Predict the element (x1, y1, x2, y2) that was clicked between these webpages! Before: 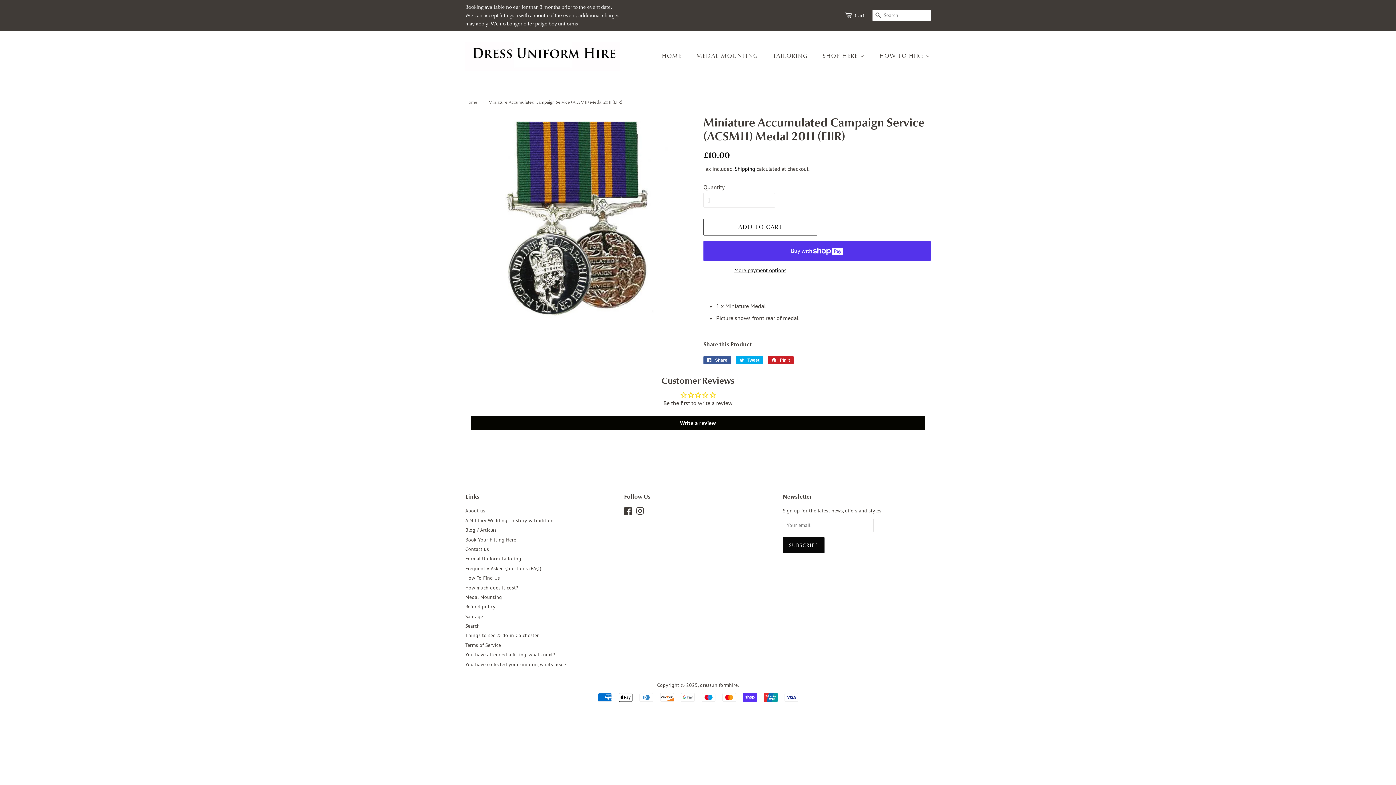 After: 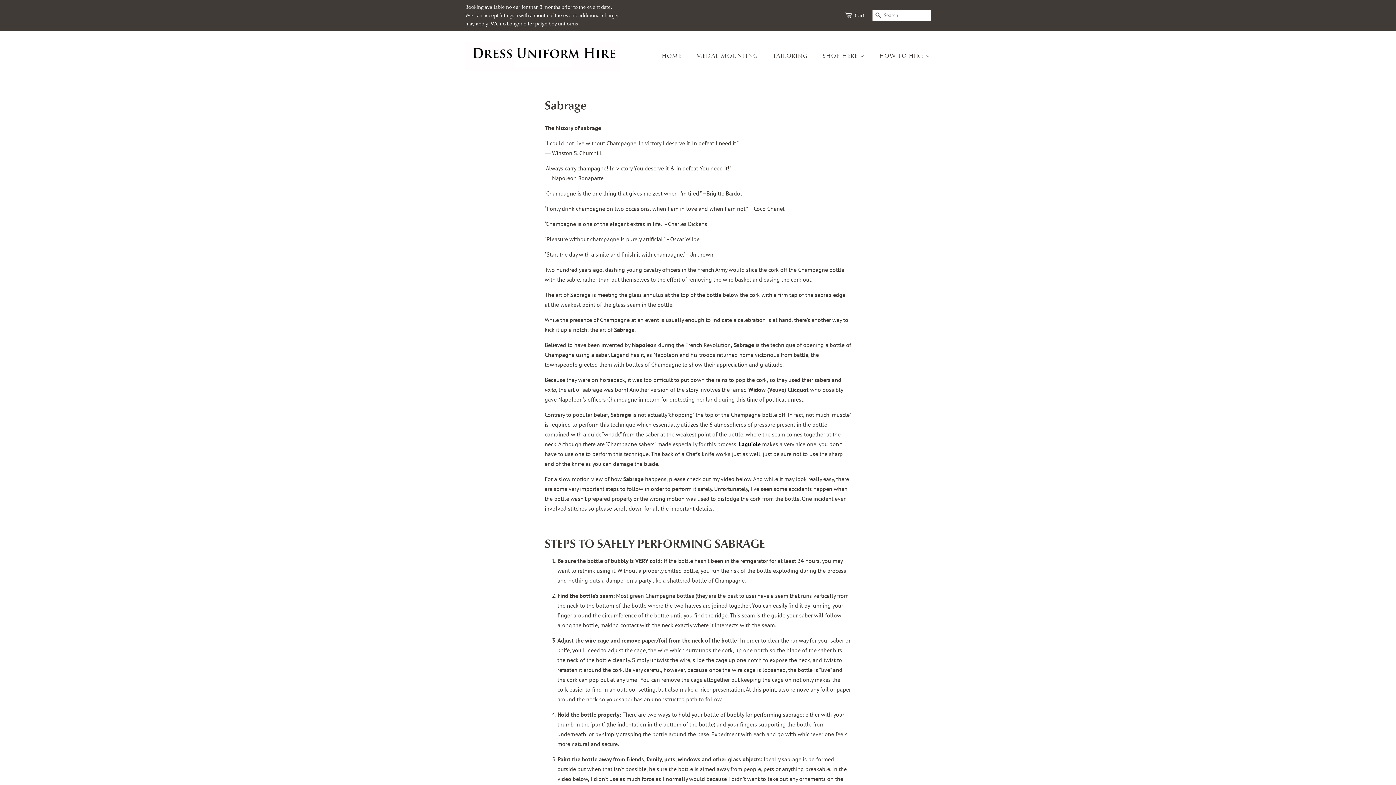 Action: bbox: (465, 613, 483, 619) label: Sabrage